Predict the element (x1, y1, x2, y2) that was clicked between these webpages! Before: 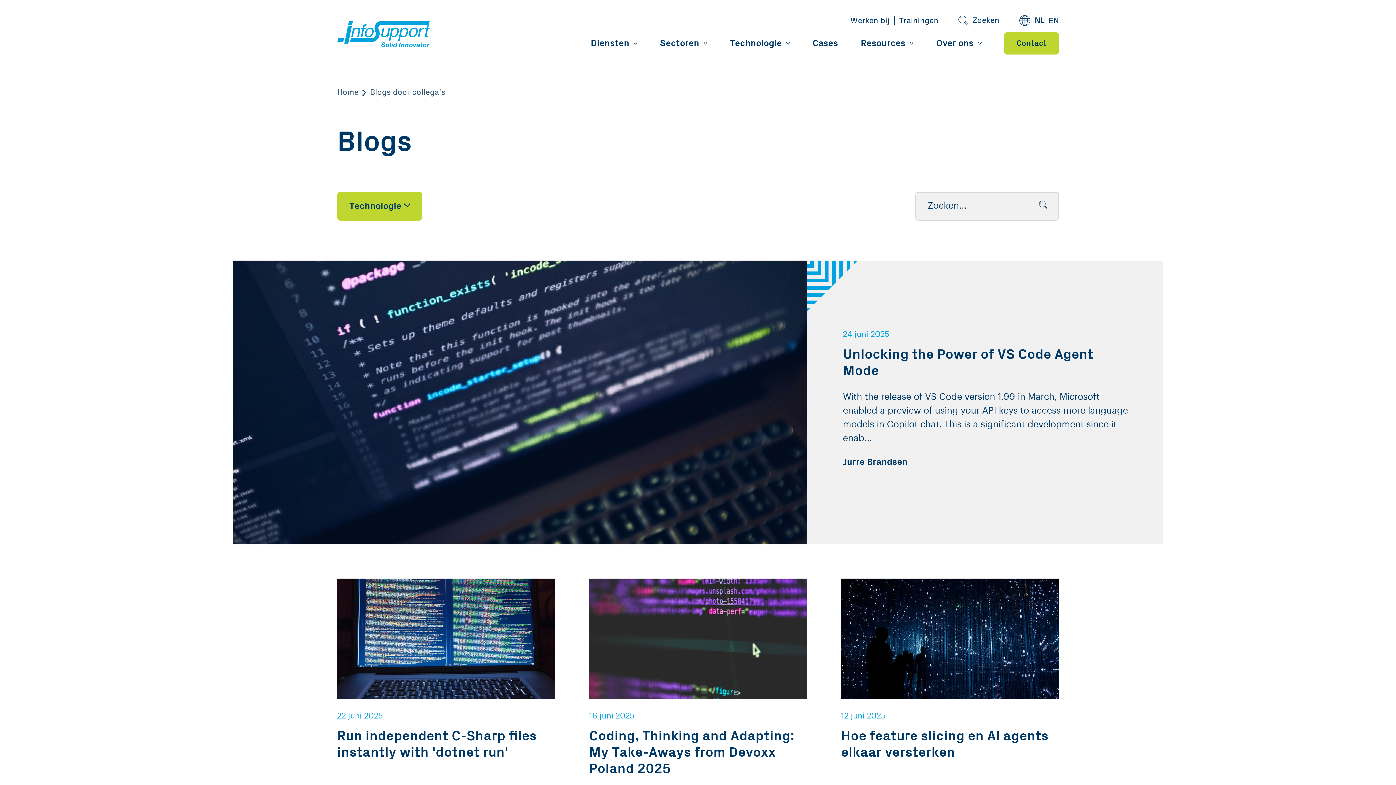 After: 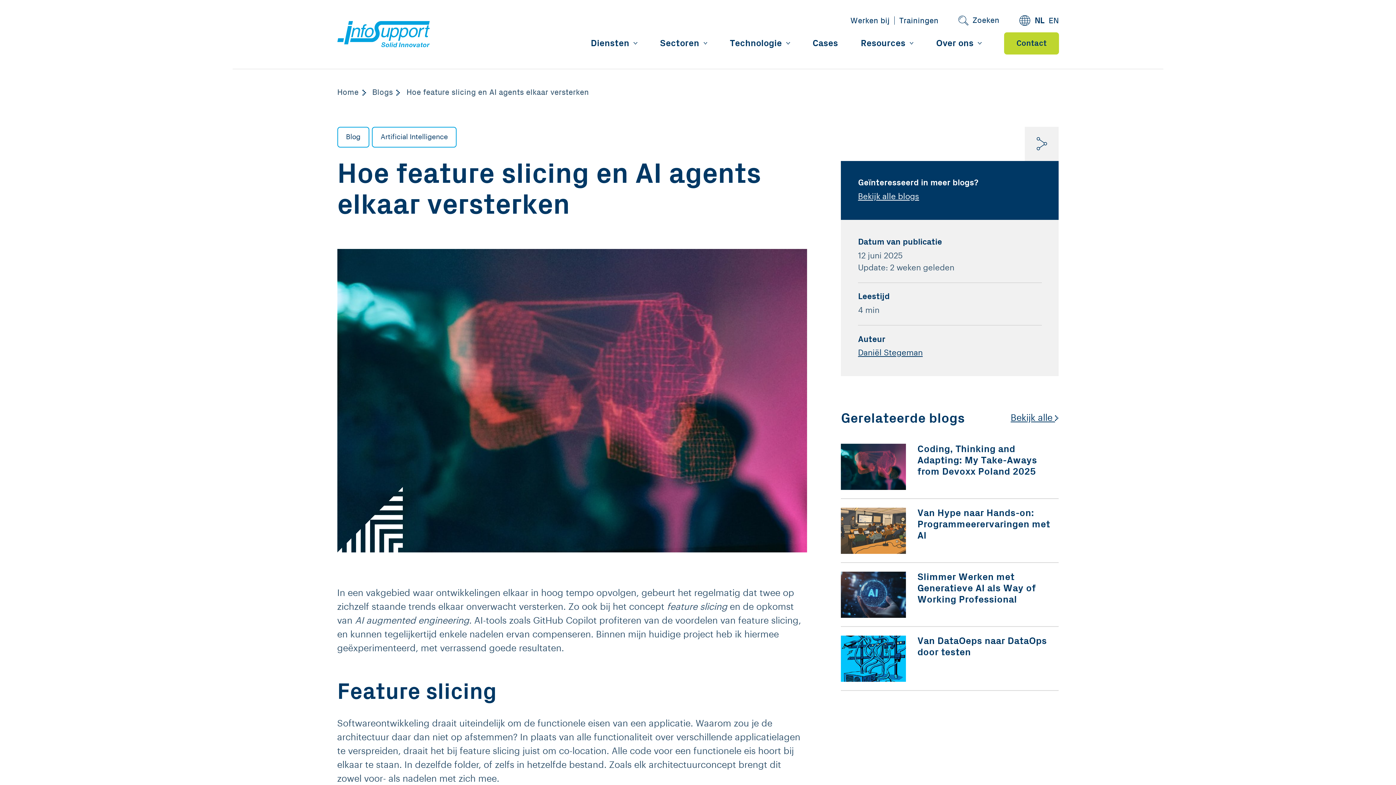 Action: bbox: (824, 578, 1076, 820) label: 12 juni 2025
Hoe feature slicing en AI agents elkaar versterken
Daniël Stegeman
IT Consultant